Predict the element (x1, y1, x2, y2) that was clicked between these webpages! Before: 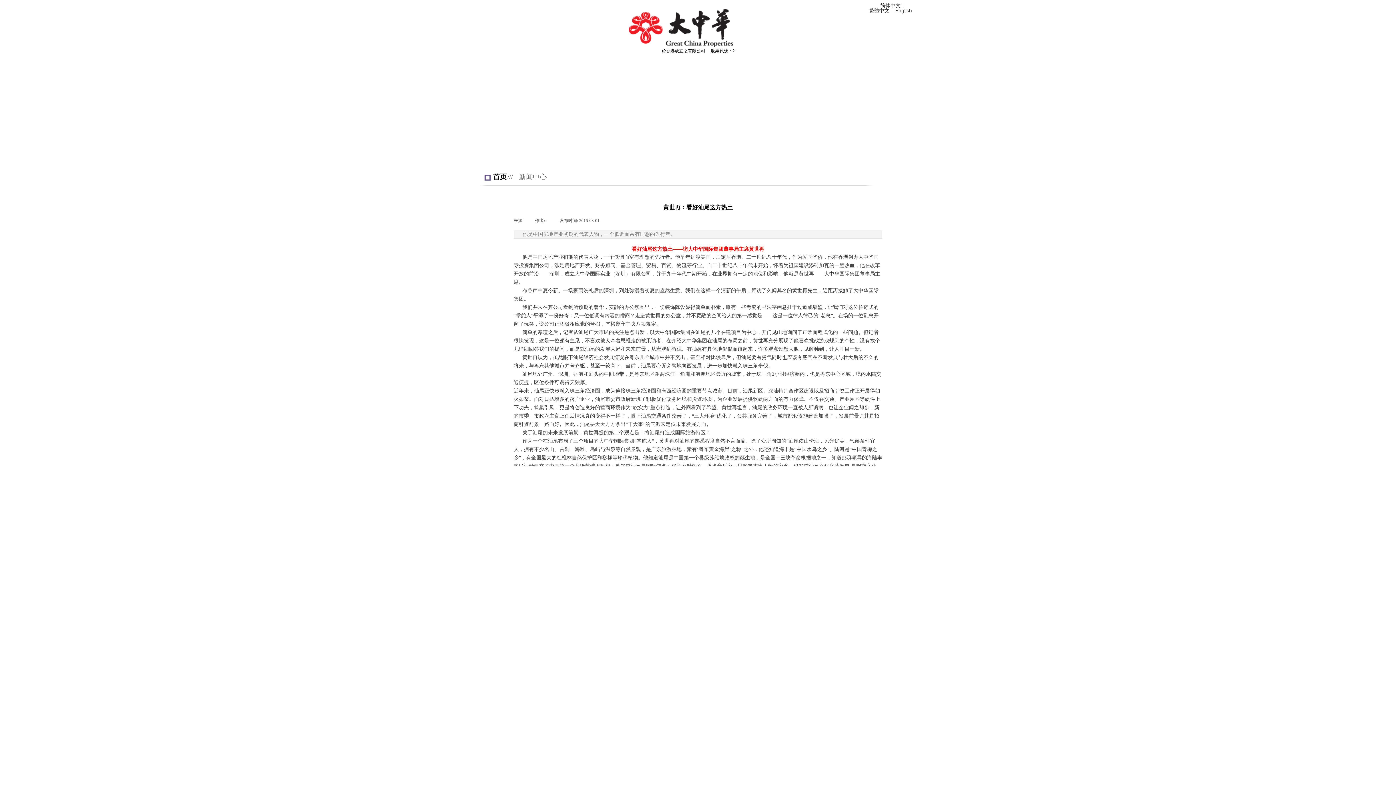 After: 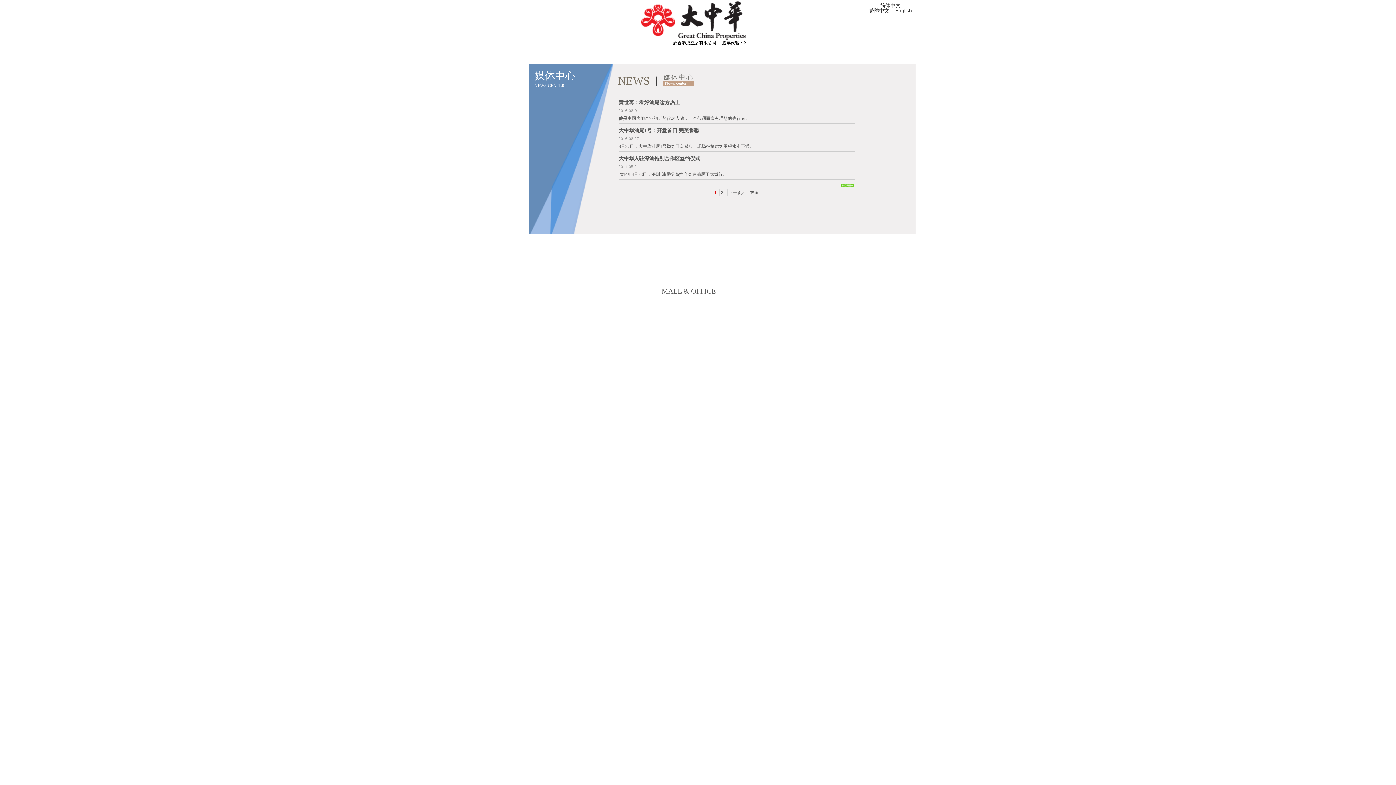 Action: label: 新闻中心 bbox: (519, 173, 546, 180)